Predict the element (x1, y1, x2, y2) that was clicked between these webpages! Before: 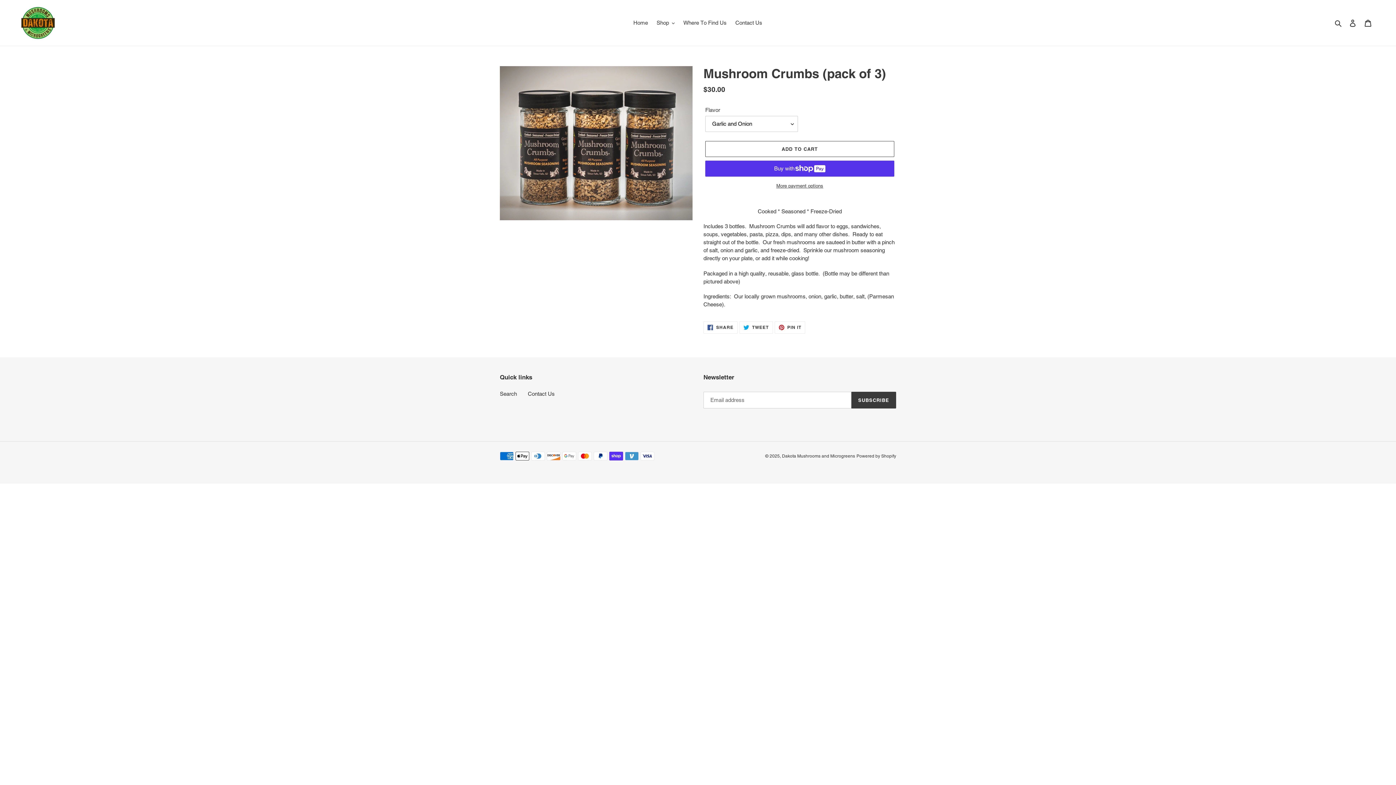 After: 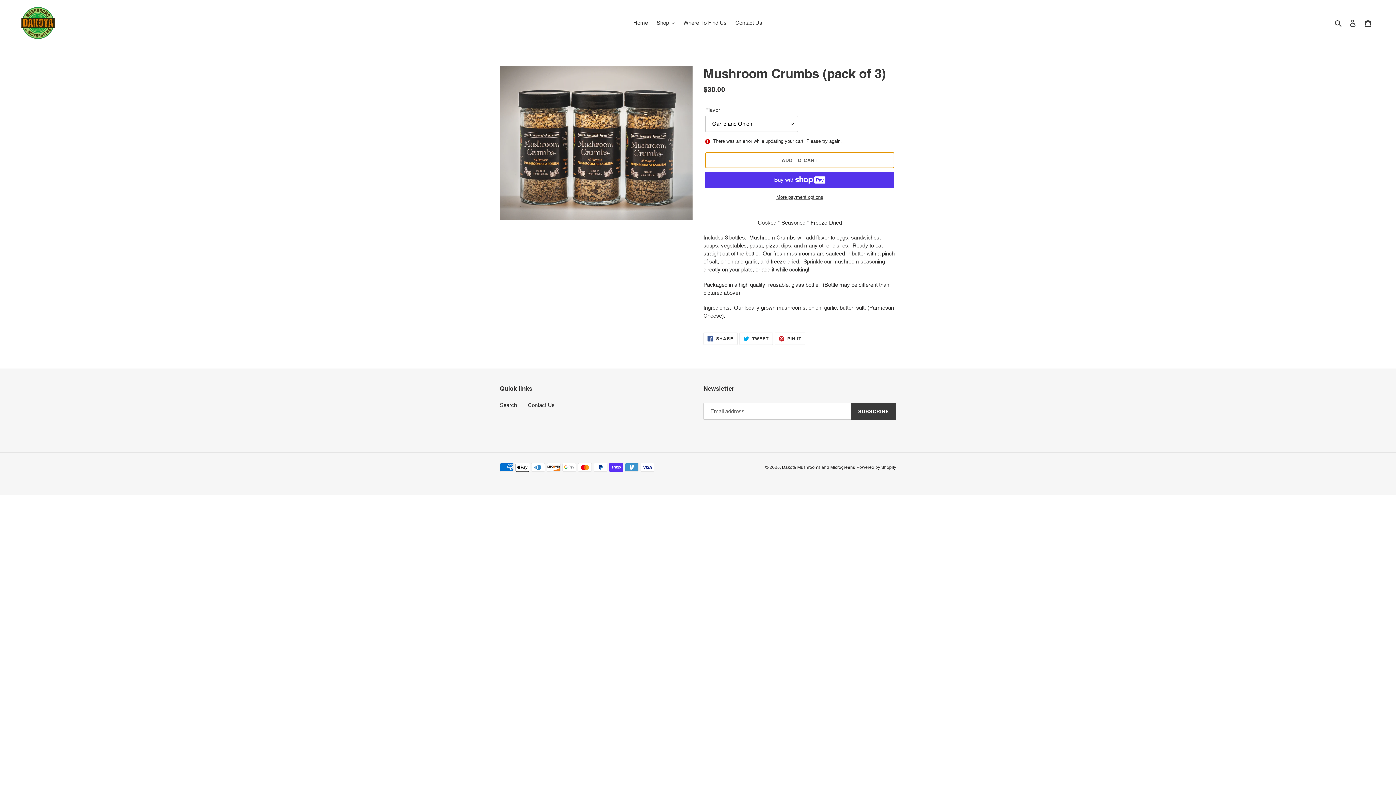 Action: label: Add to cart bbox: (705, 141, 894, 157)